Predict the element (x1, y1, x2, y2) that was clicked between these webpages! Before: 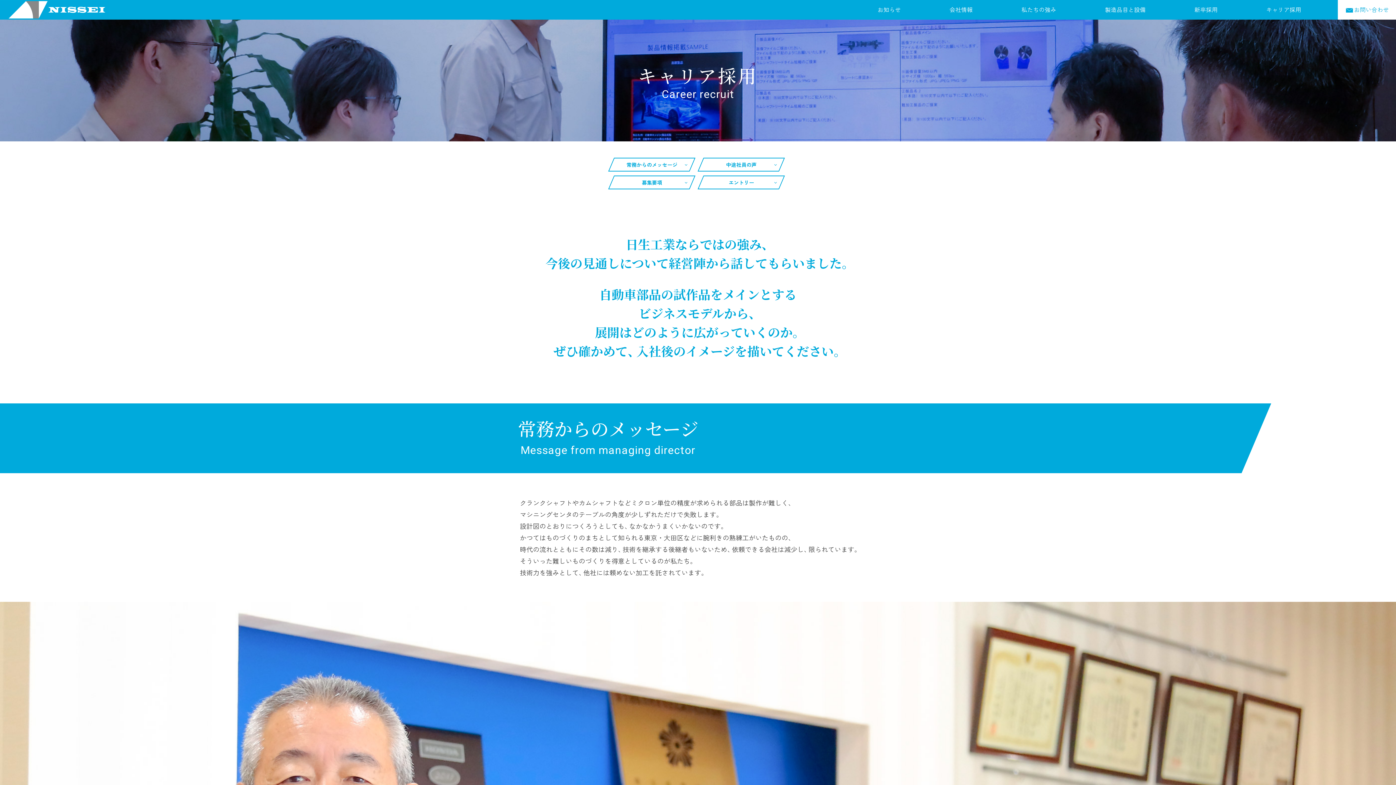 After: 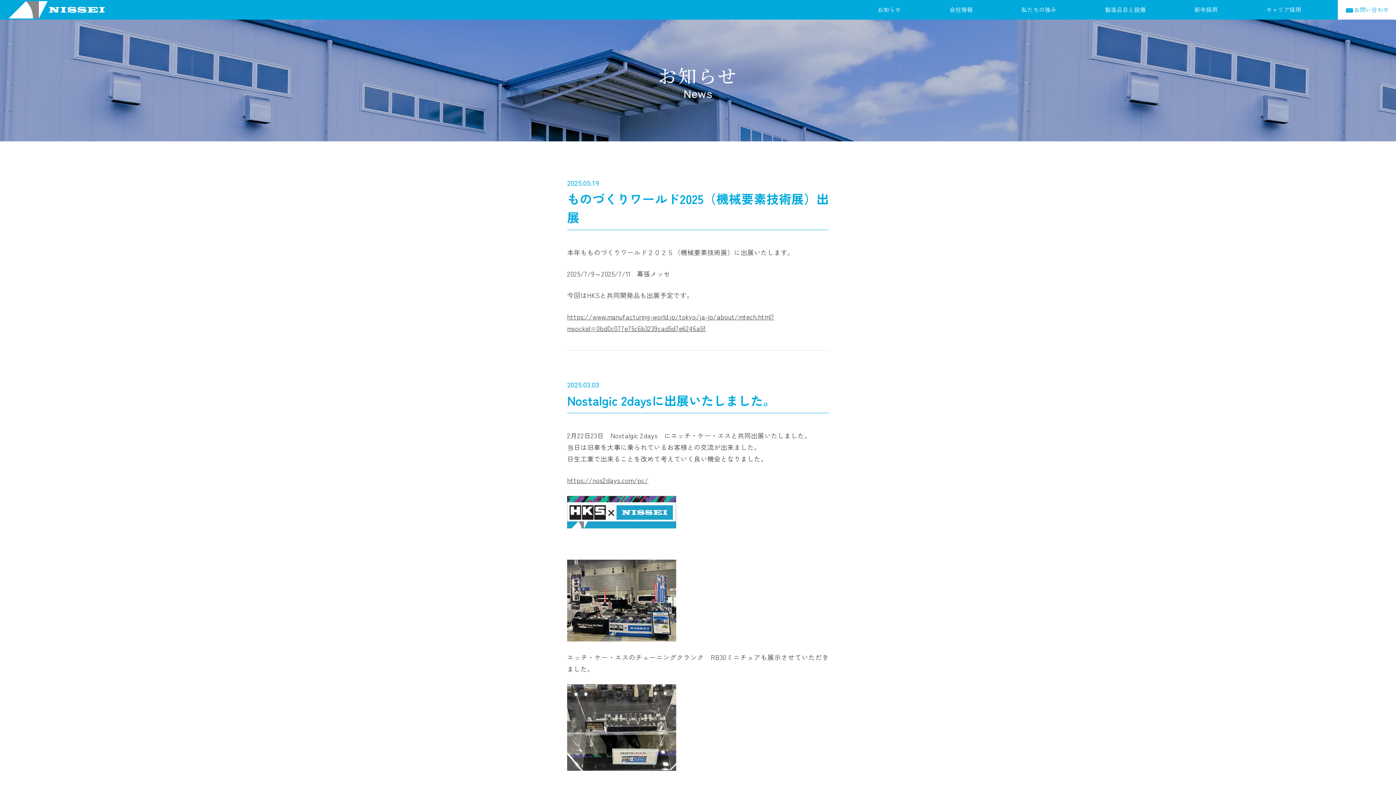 Action: label: お知らせ bbox: (877, 0, 901, 19)